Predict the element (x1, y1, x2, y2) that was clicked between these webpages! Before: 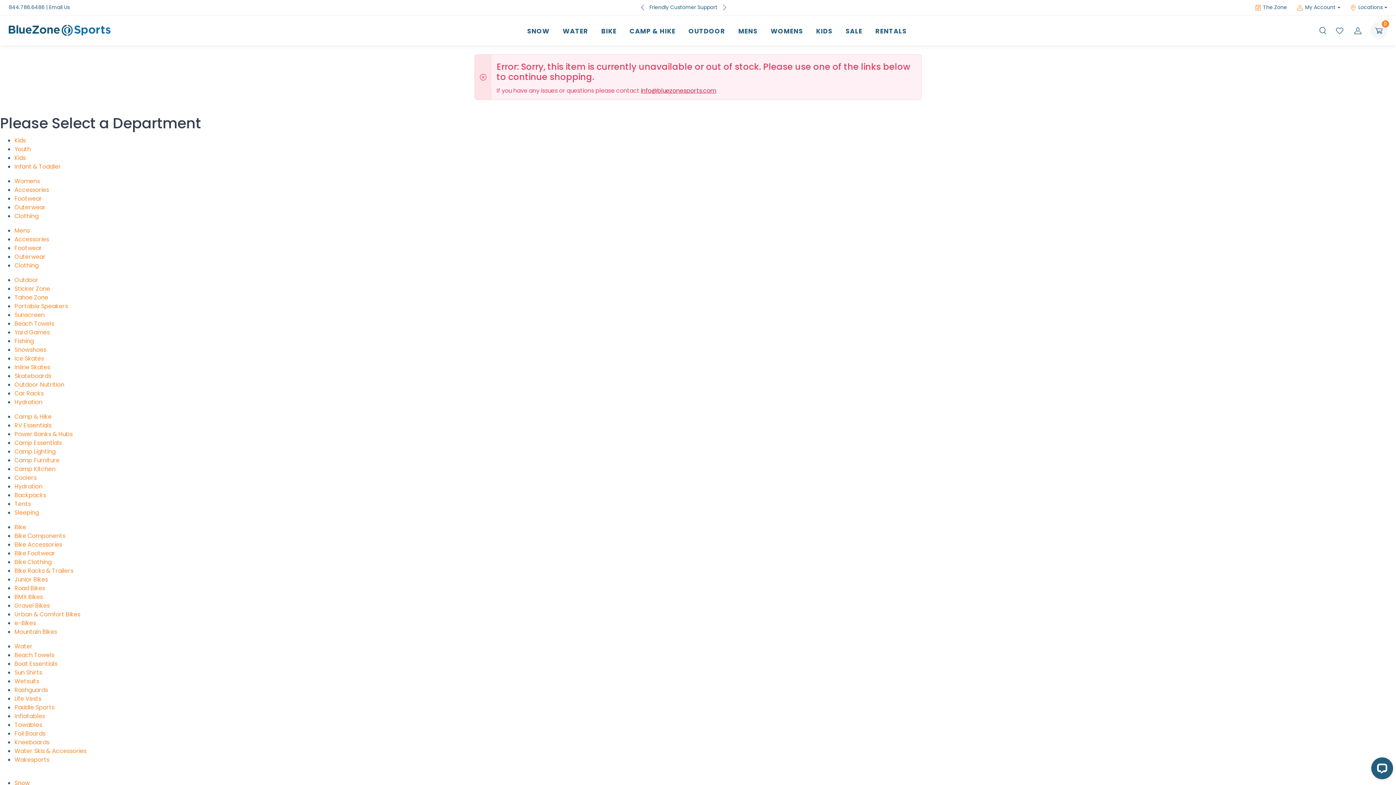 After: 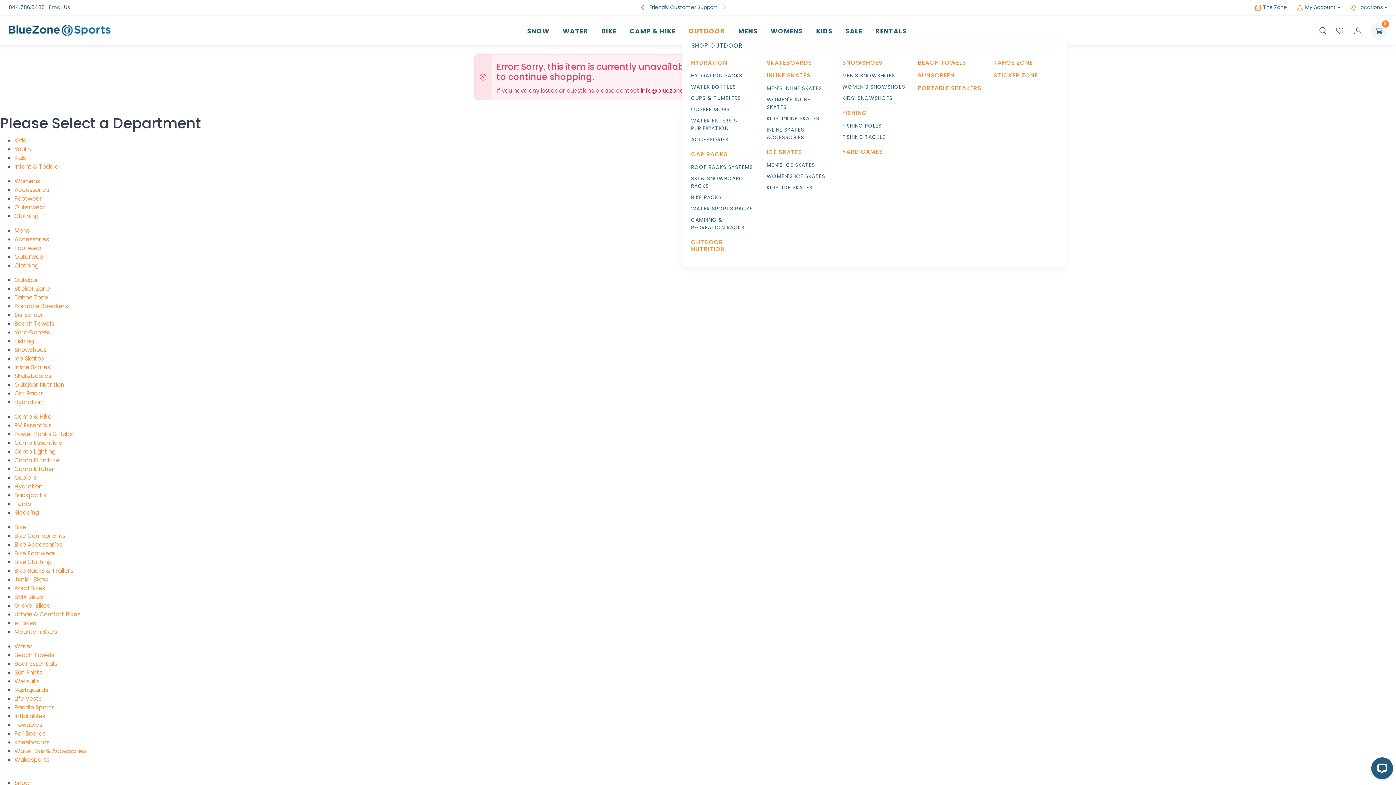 Action: label: OUTDOOR bbox: (682, 19, 732, 40)